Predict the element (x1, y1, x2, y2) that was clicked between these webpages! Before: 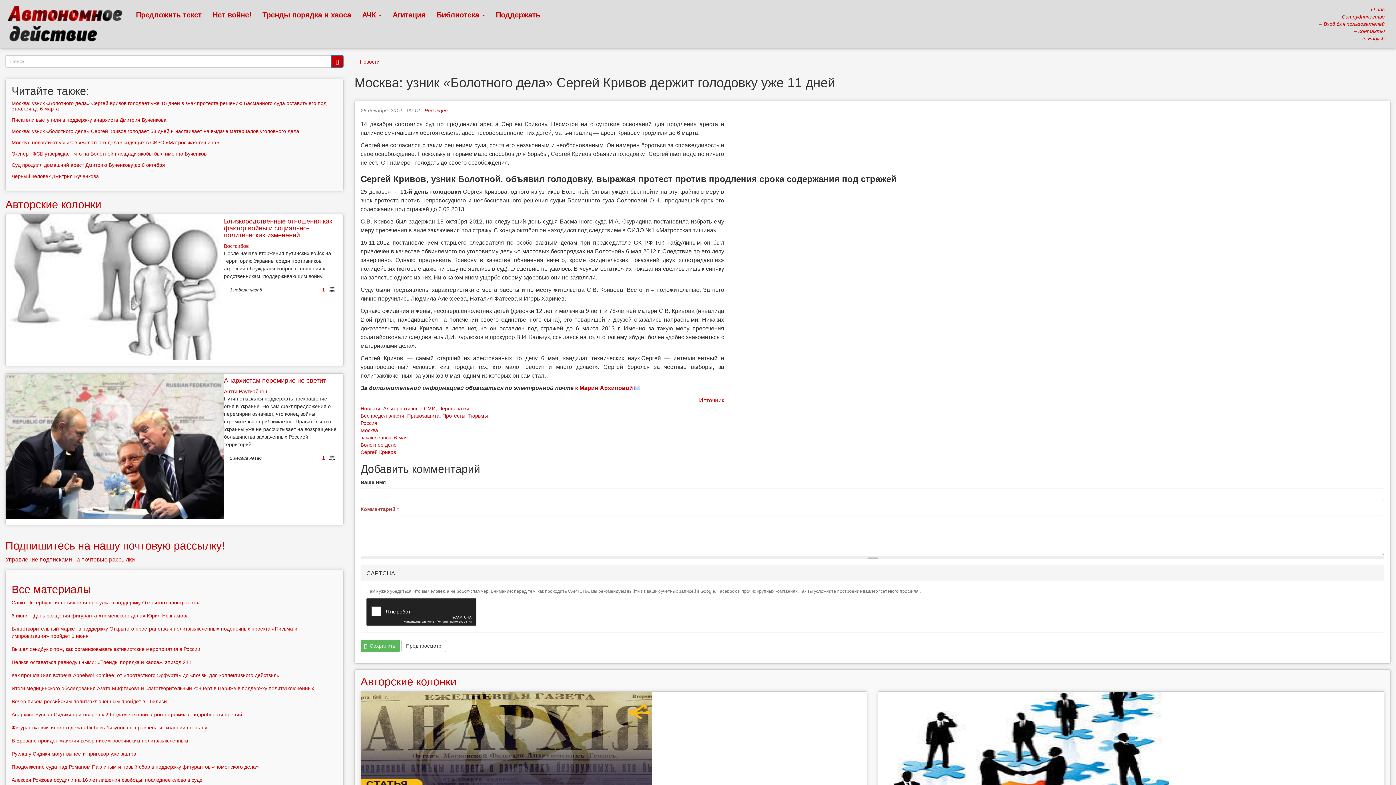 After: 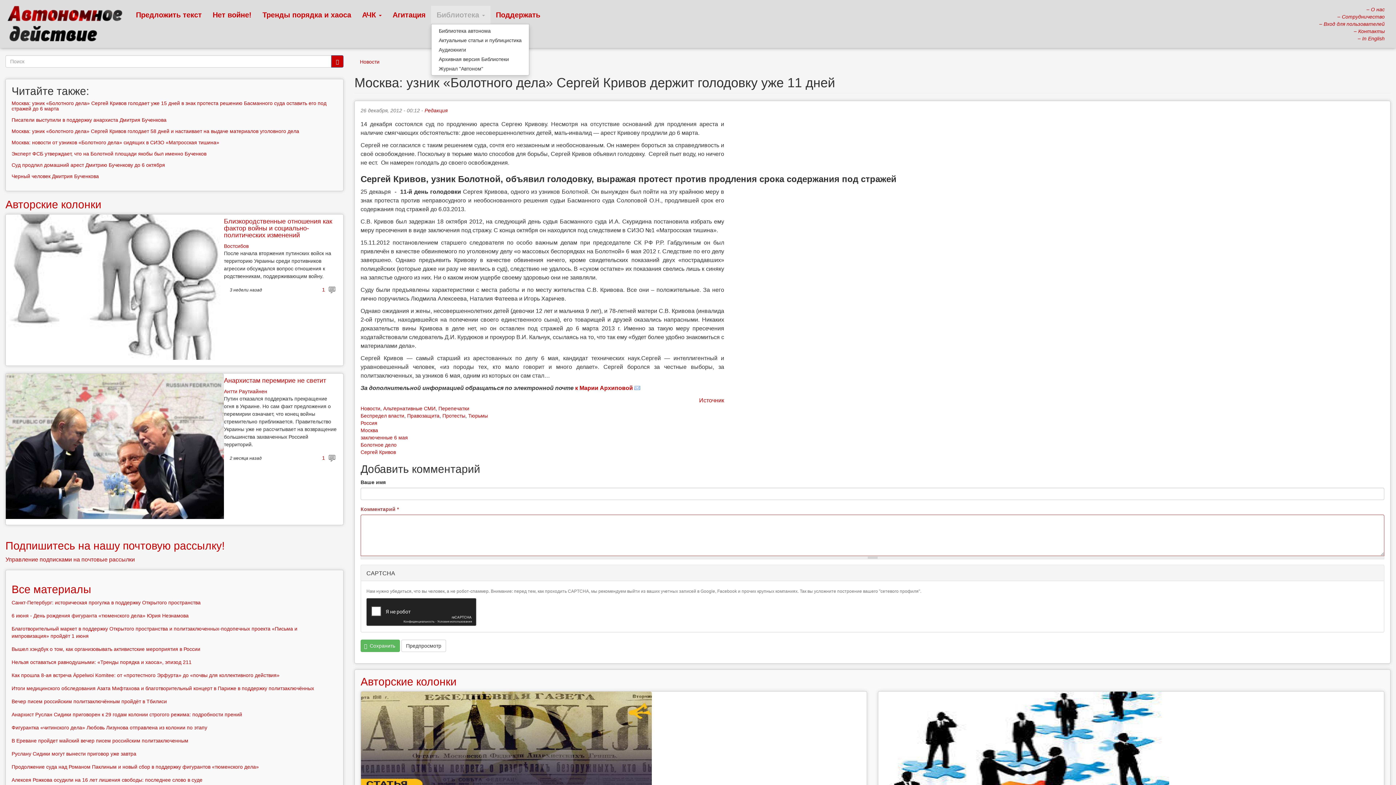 Action: bbox: (431, 5, 490, 24) label: Библиотека 